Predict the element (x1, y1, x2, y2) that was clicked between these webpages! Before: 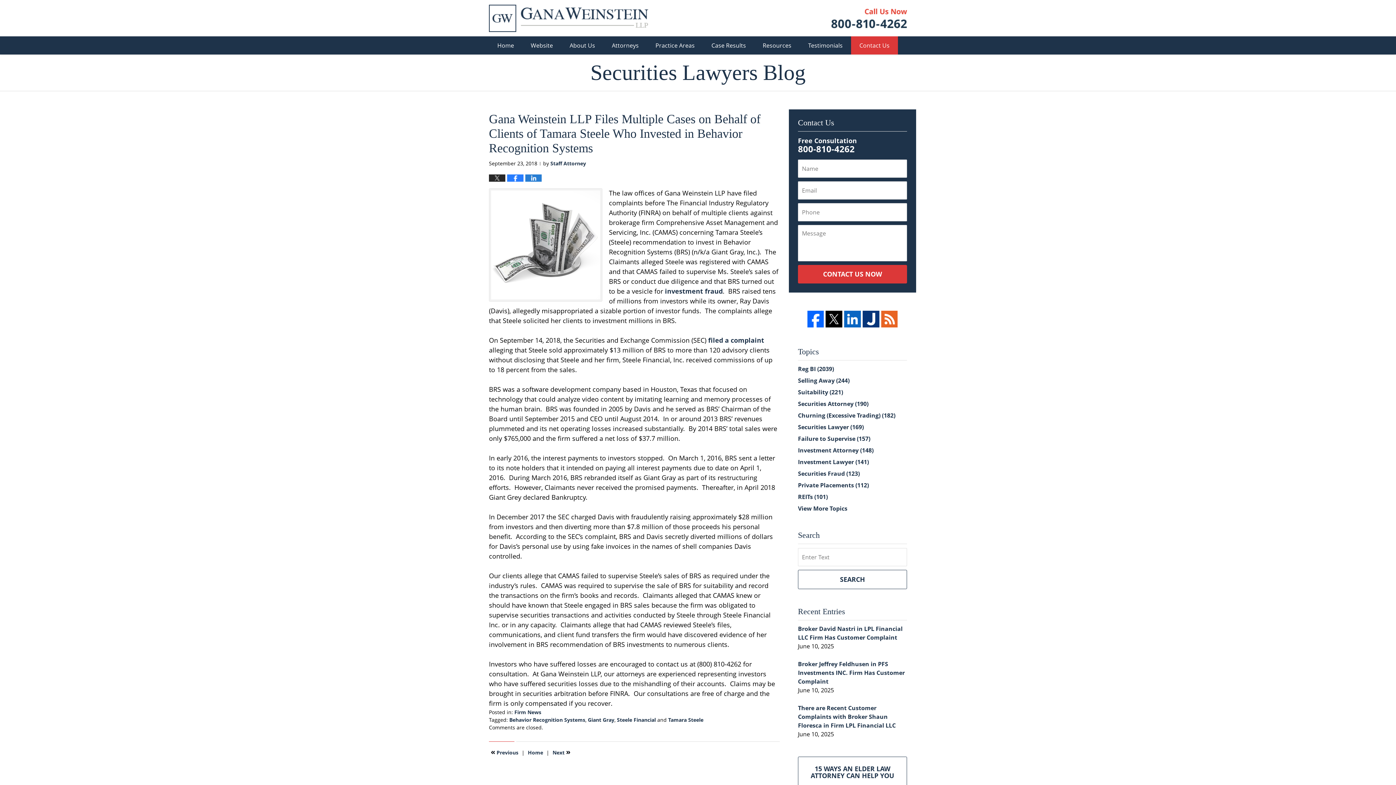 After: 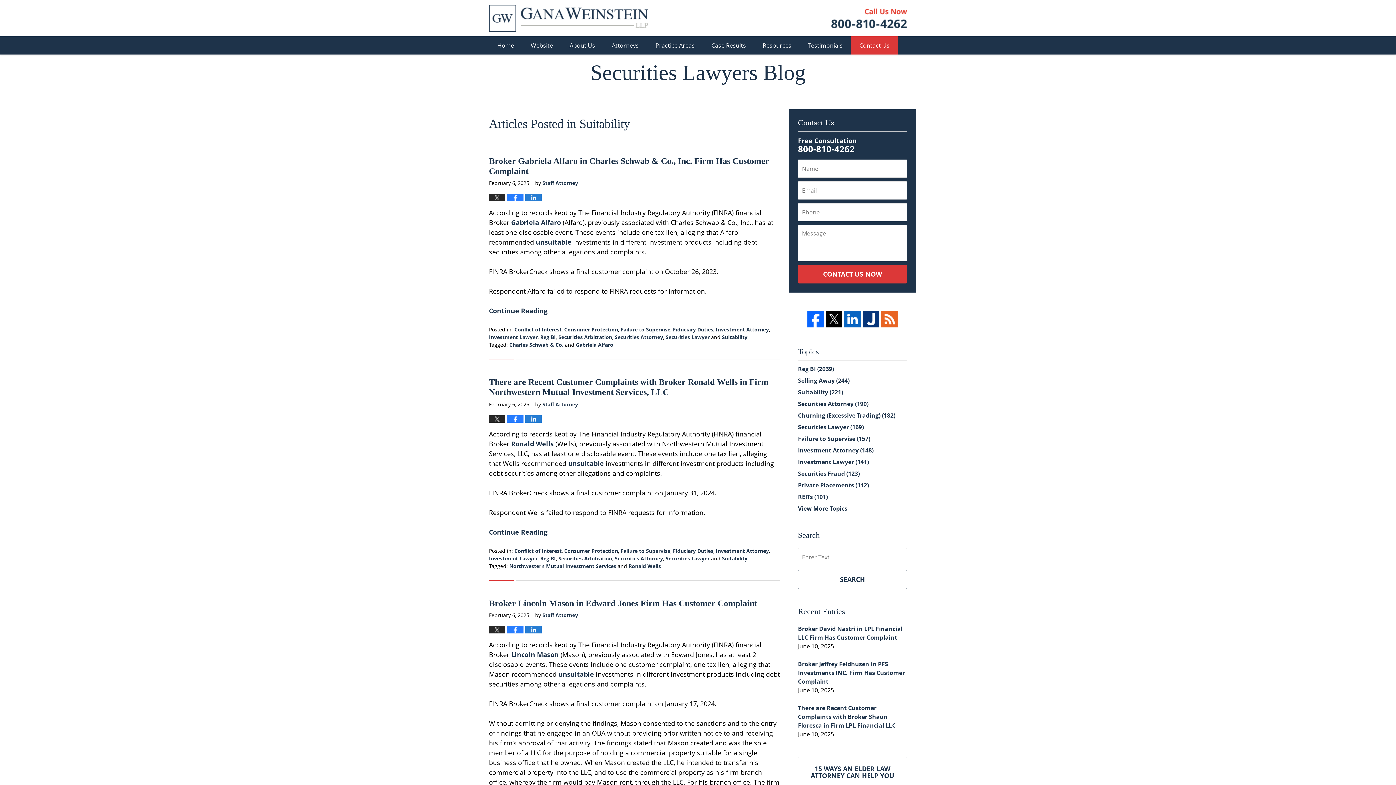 Action: label: Suitability (221) bbox: (798, 388, 843, 396)